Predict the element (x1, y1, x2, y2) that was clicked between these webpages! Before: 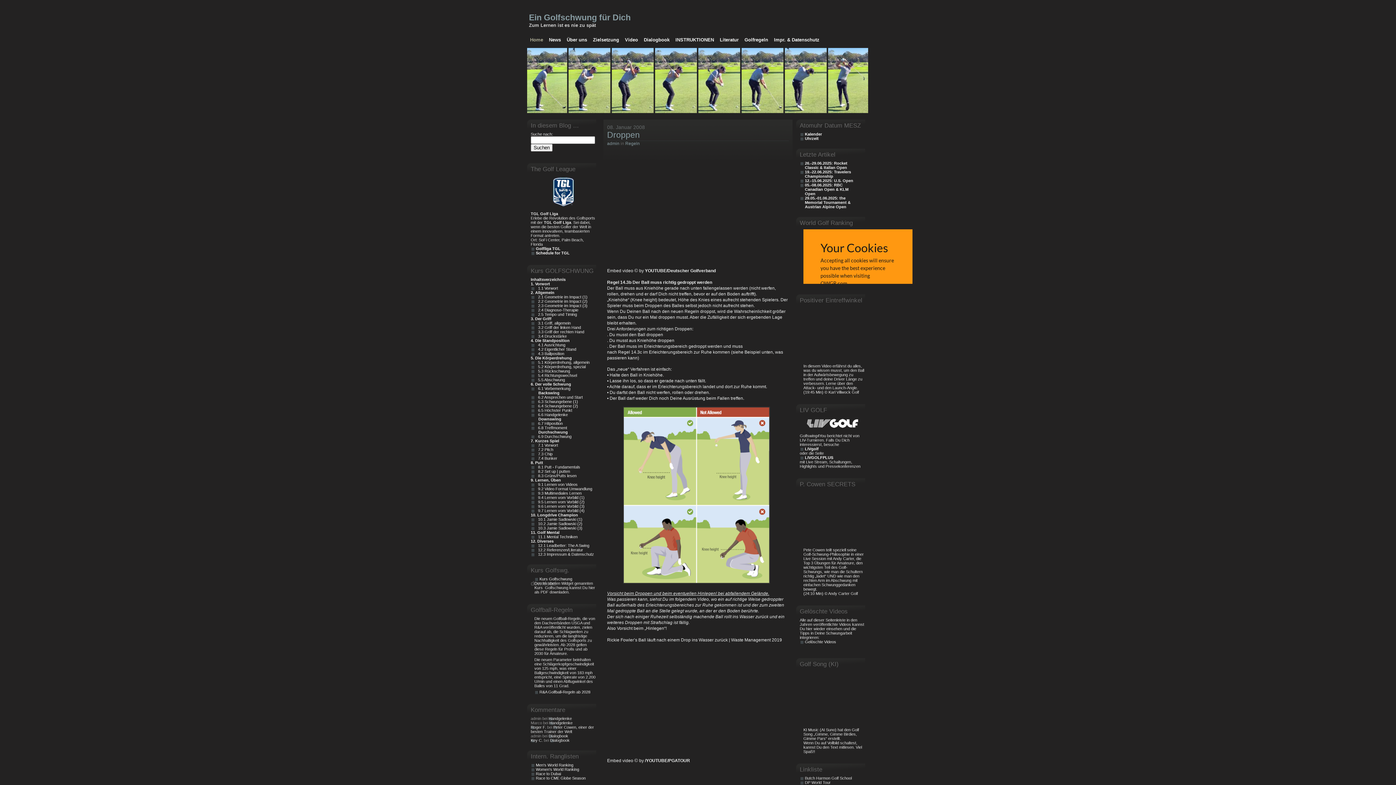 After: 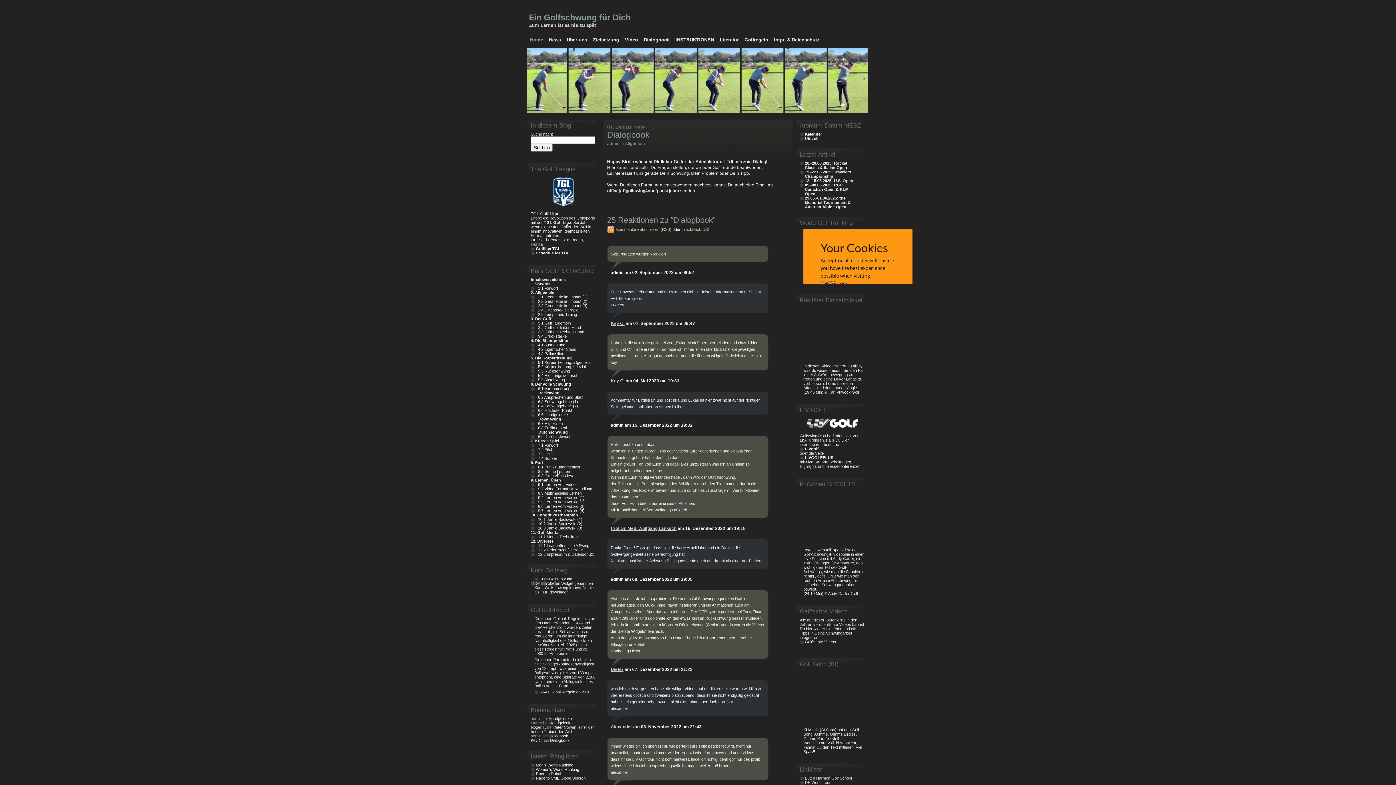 Action: bbox: (641, 37, 672, 43) label: Dialogbook